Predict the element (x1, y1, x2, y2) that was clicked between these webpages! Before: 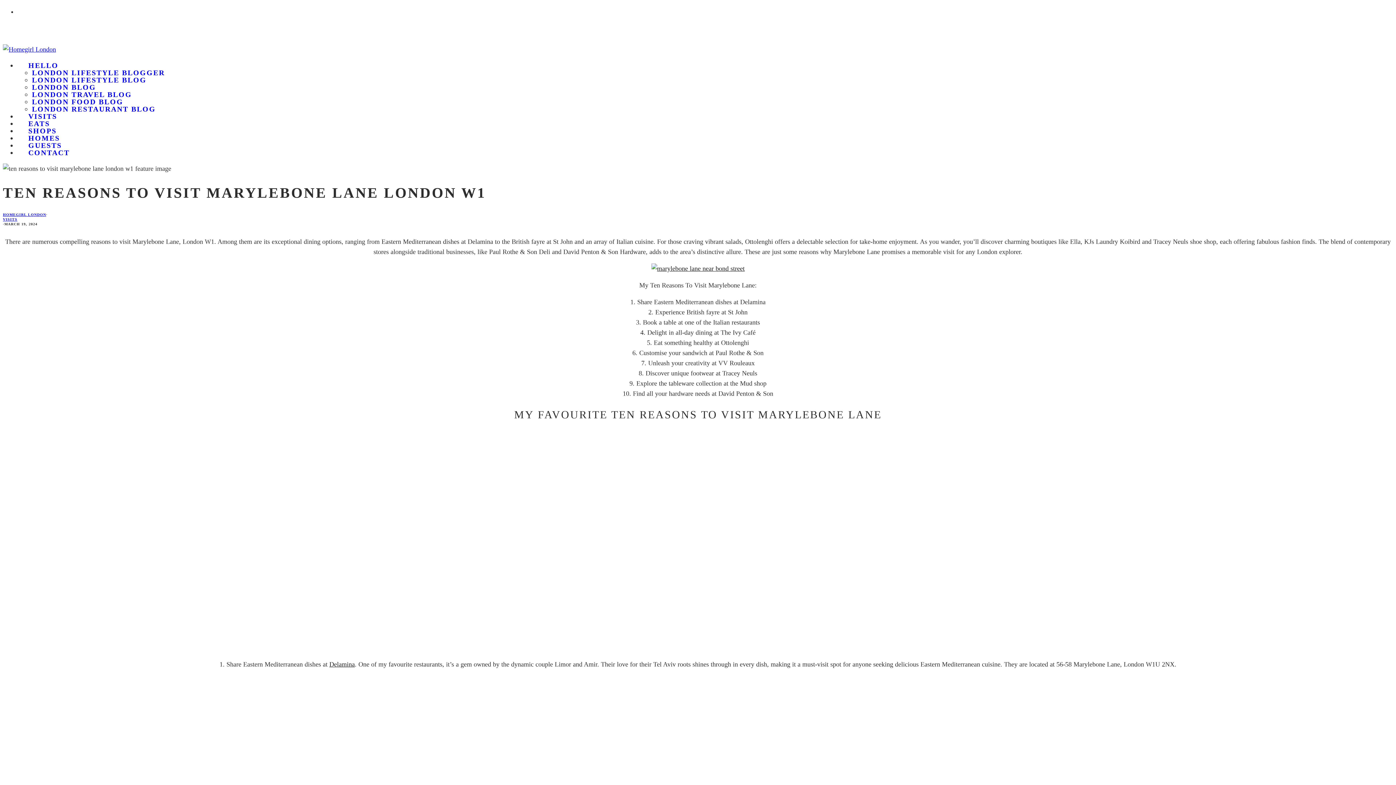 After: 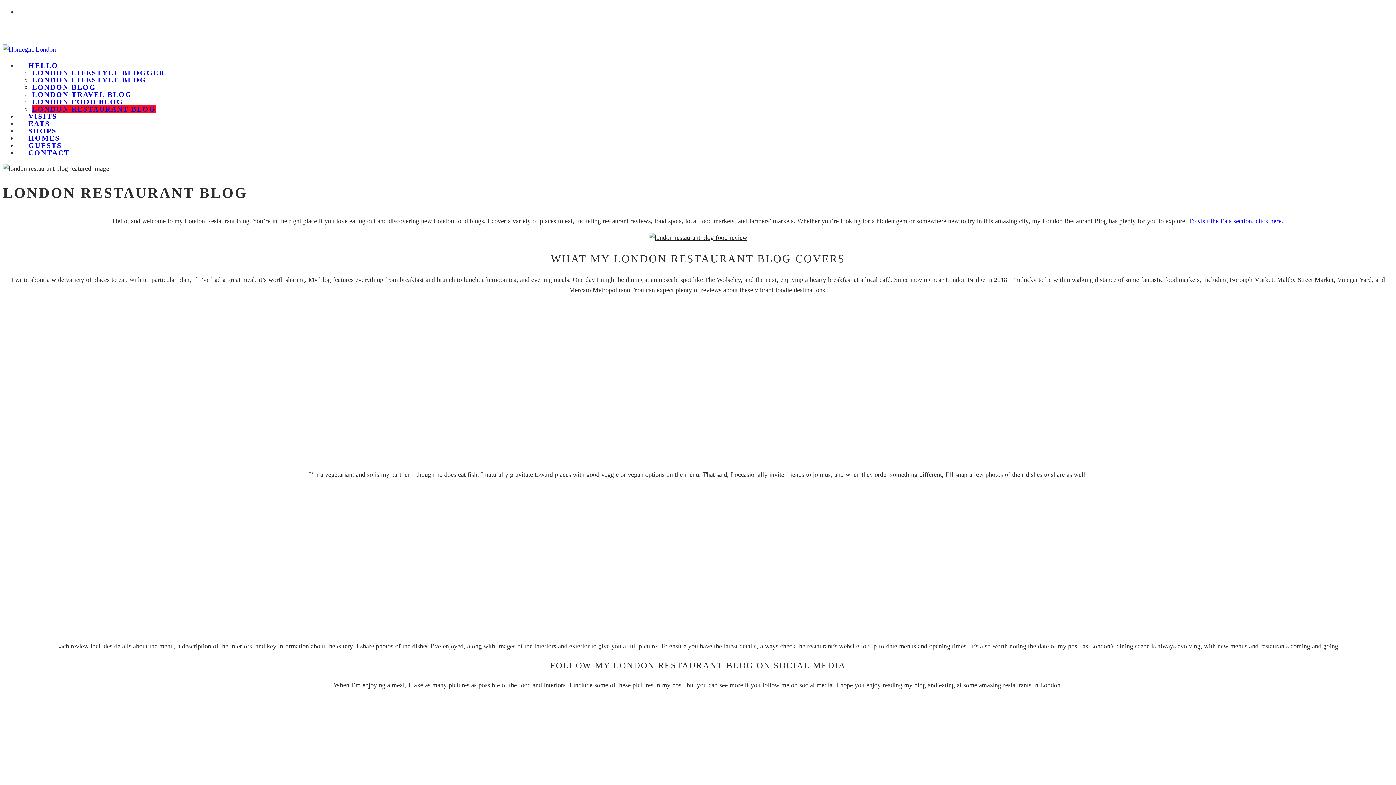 Action: bbox: (32, 105, 155, 113) label: LONDON RESTAURANT BLOG